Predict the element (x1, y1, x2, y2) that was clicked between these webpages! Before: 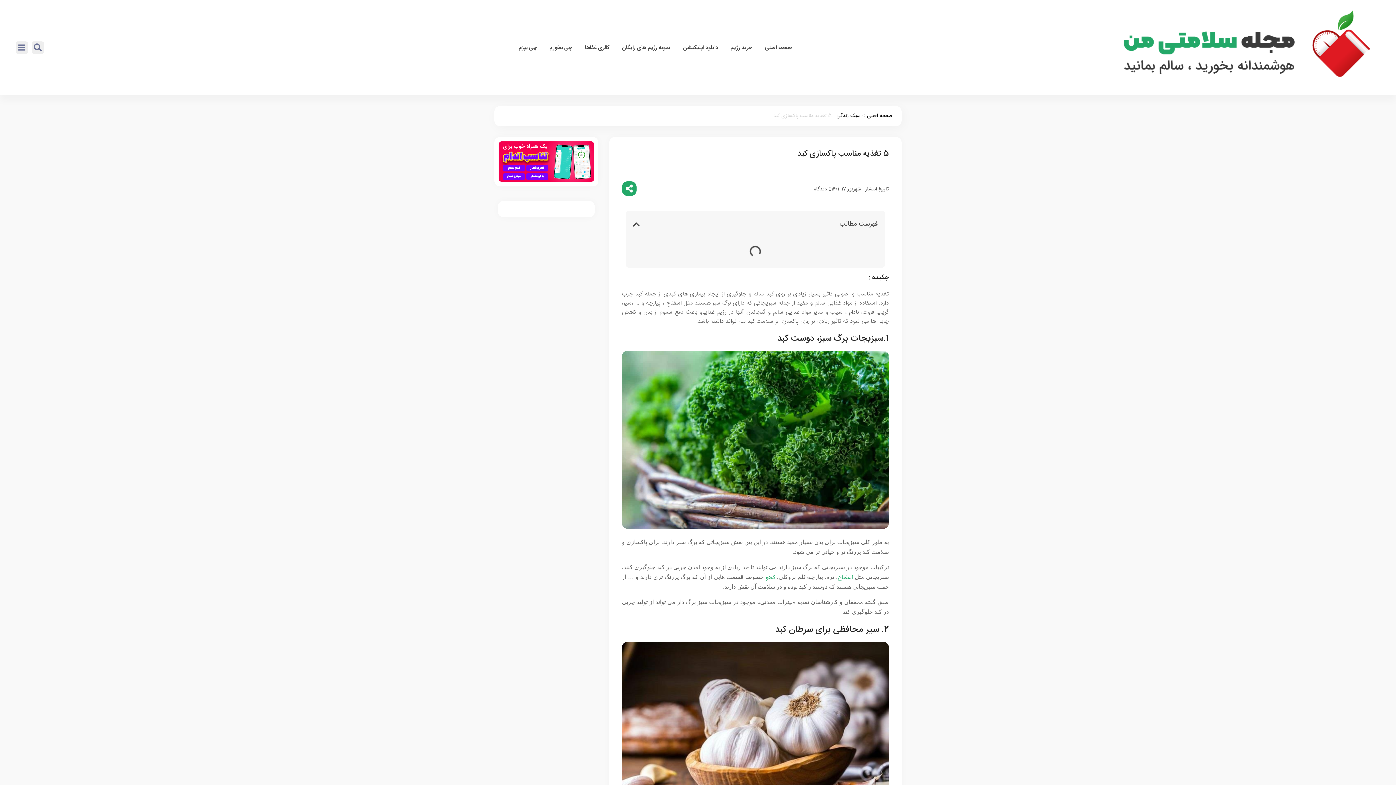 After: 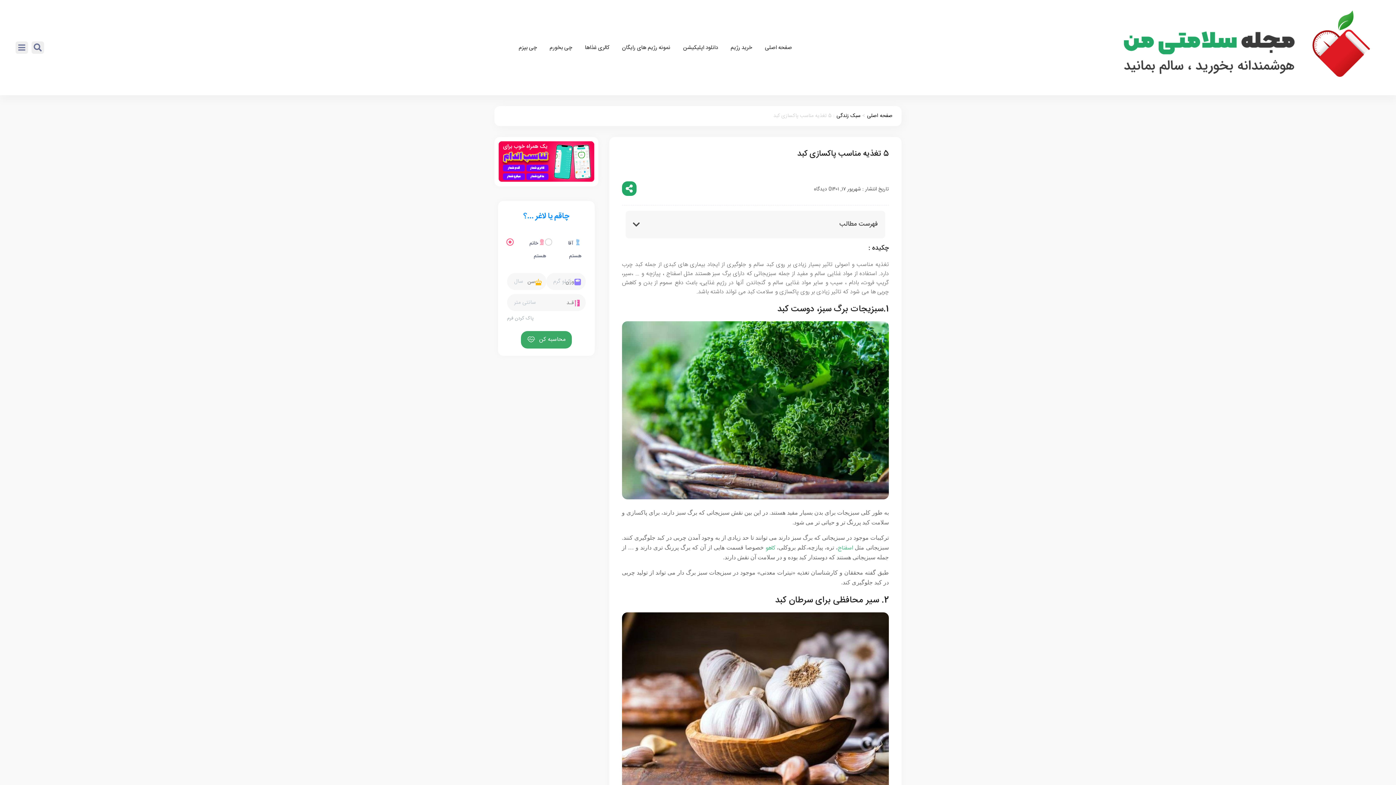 Action: bbox: (15, 41, 27, 53)